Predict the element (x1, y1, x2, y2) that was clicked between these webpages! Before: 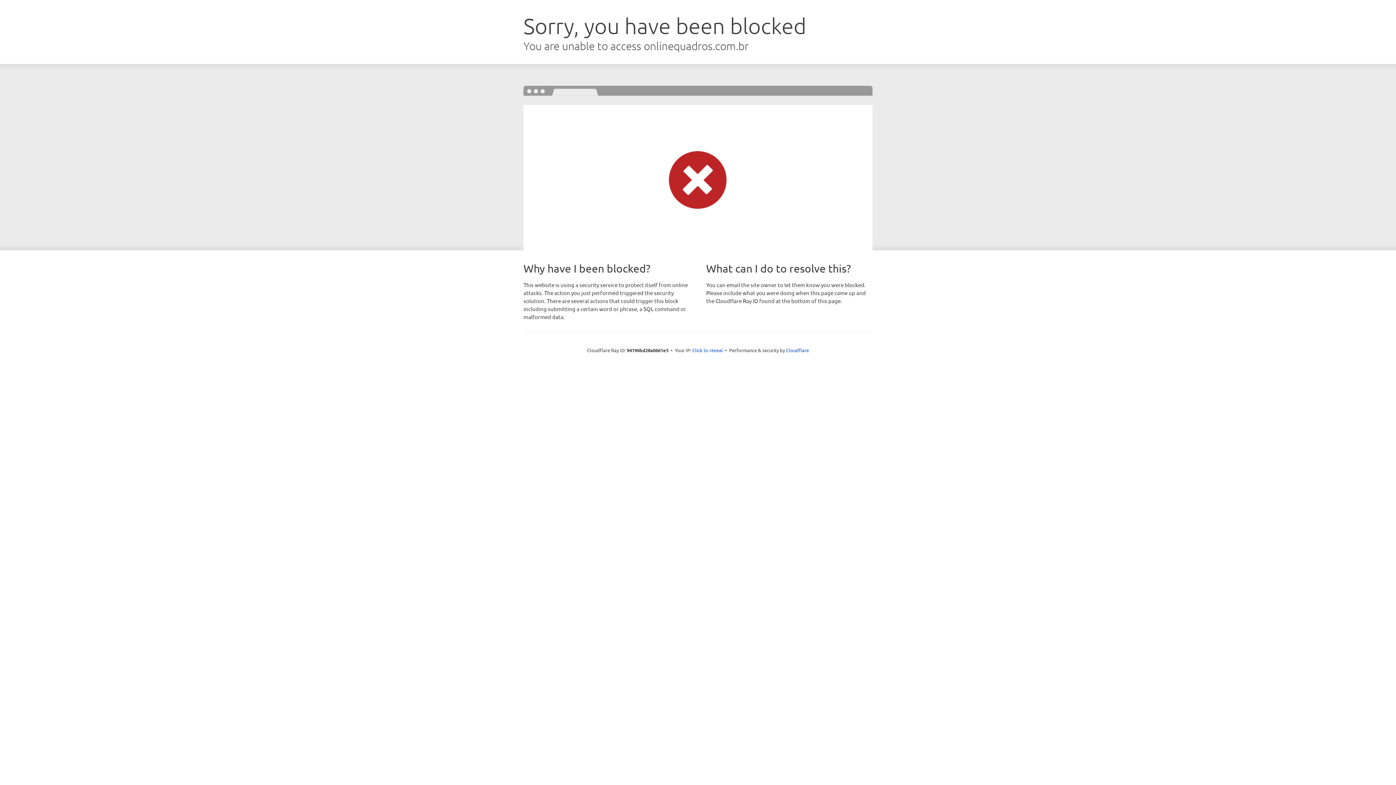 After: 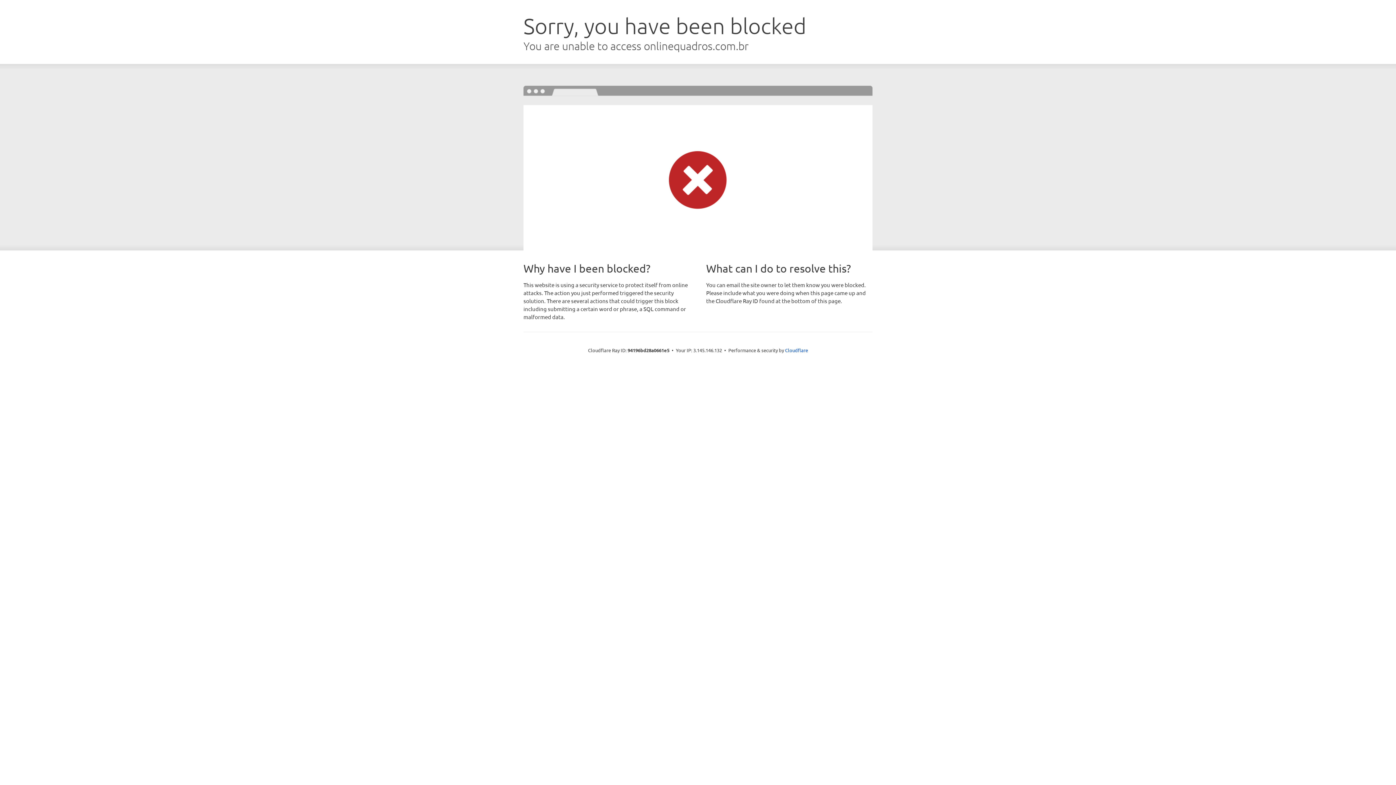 Action: label: Click to reveal bbox: (692, 346, 723, 353)